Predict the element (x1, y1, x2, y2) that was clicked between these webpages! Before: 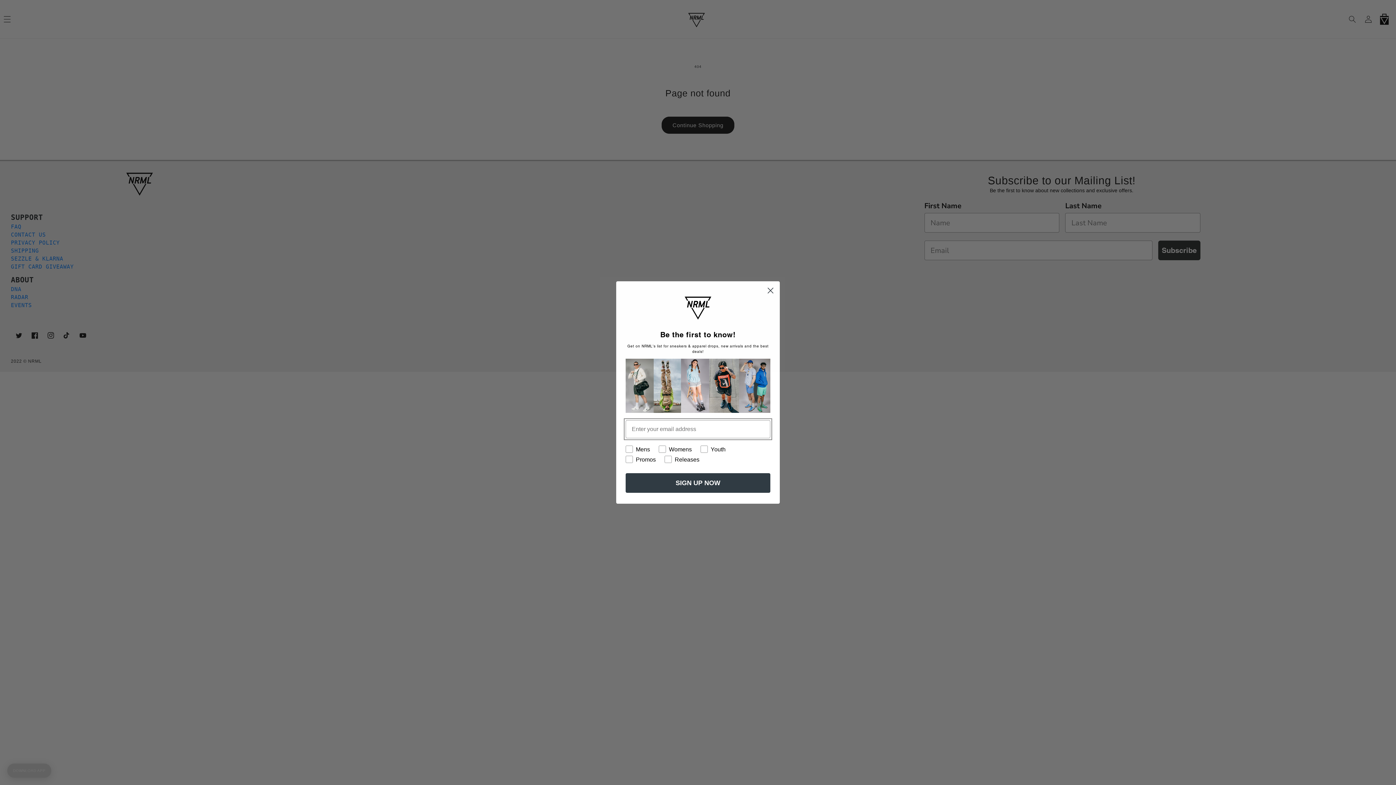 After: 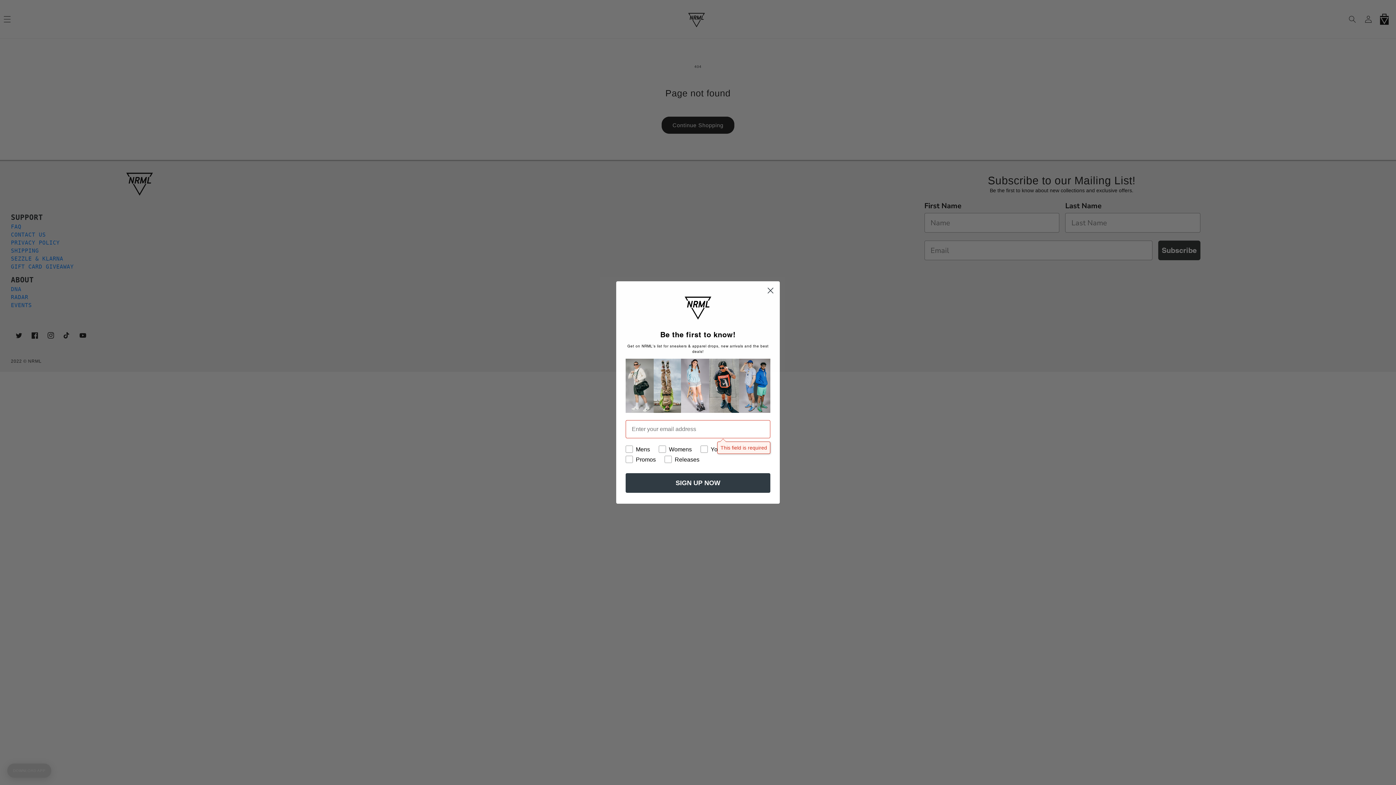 Action: label: SIGN UP NOW bbox: (625, 473, 770, 493)